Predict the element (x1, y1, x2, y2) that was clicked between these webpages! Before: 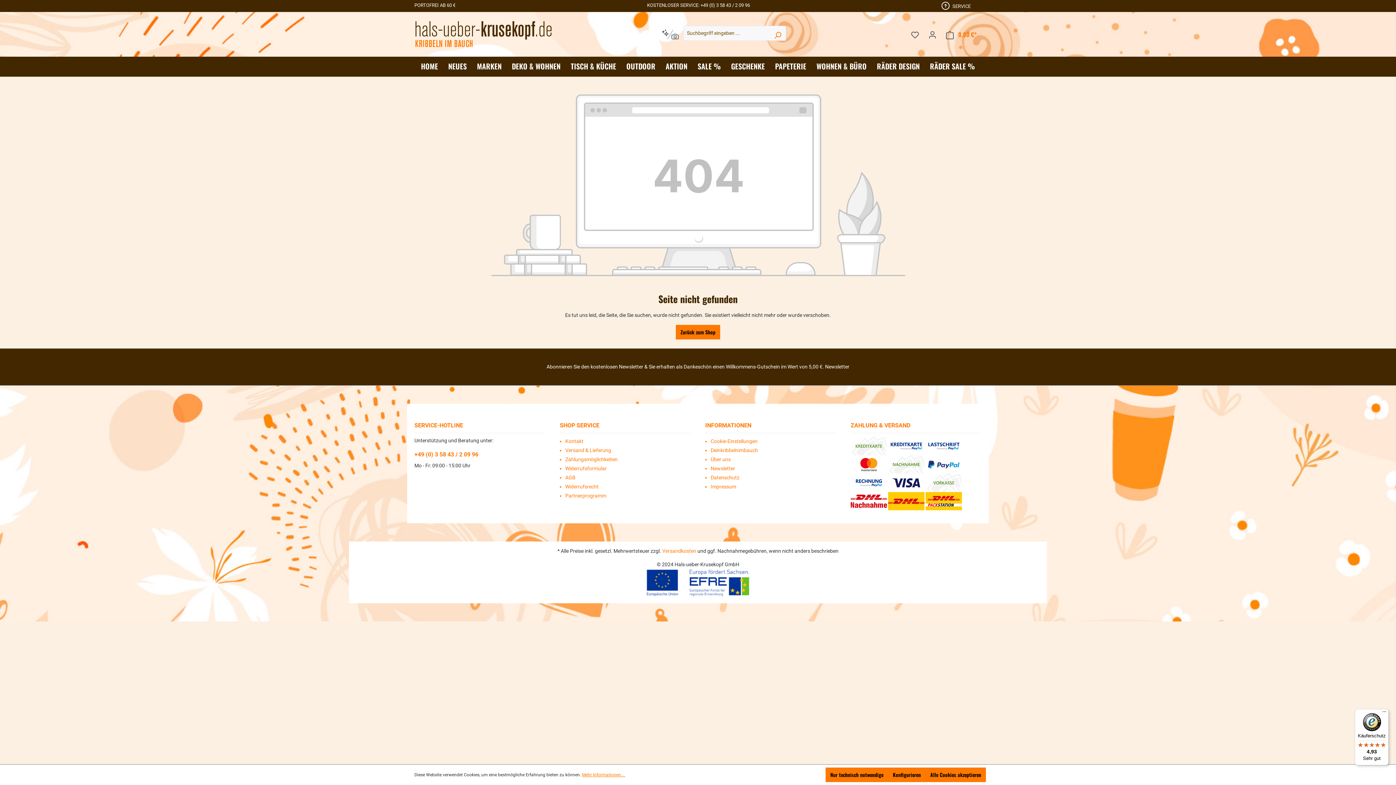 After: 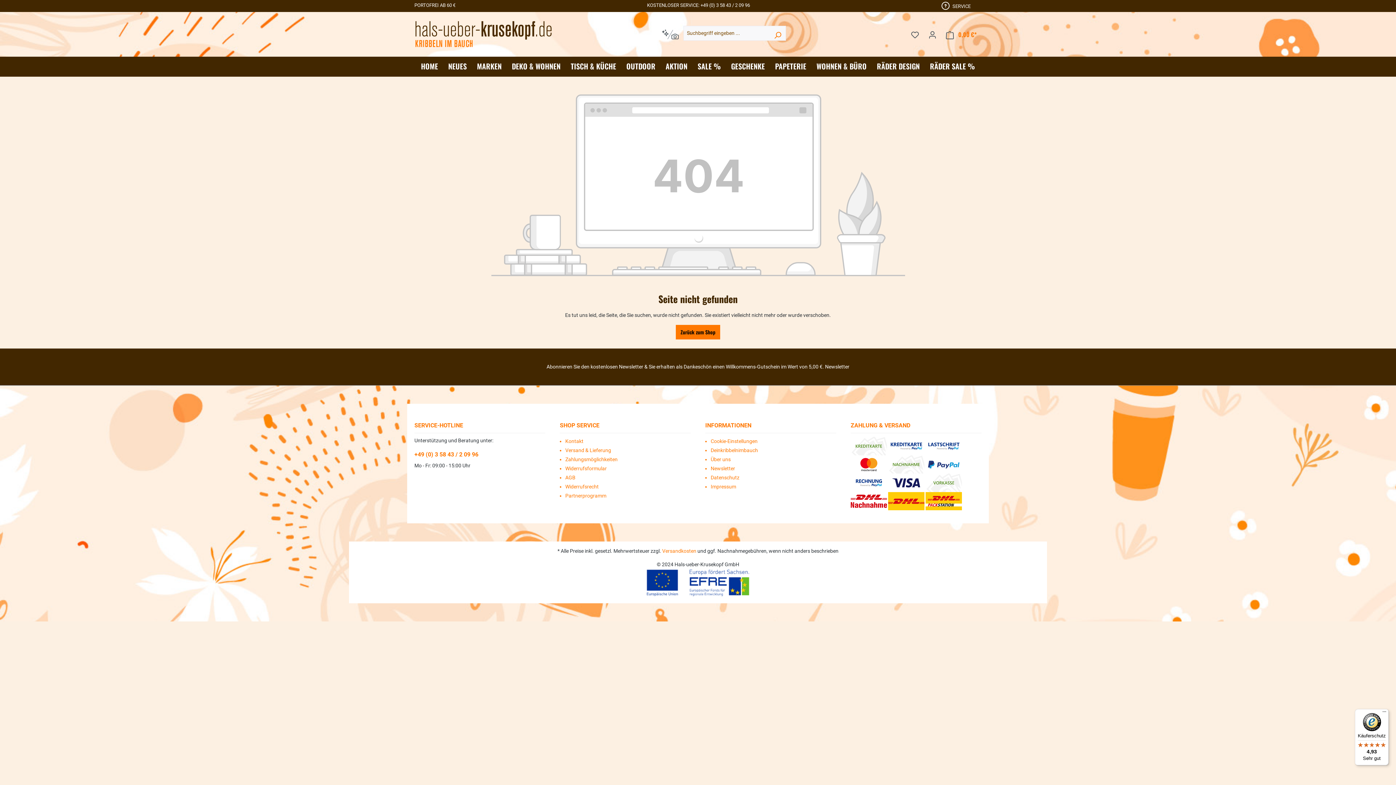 Action: bbox: (825, 768, 888, 782) label: Nur technisch notwendige